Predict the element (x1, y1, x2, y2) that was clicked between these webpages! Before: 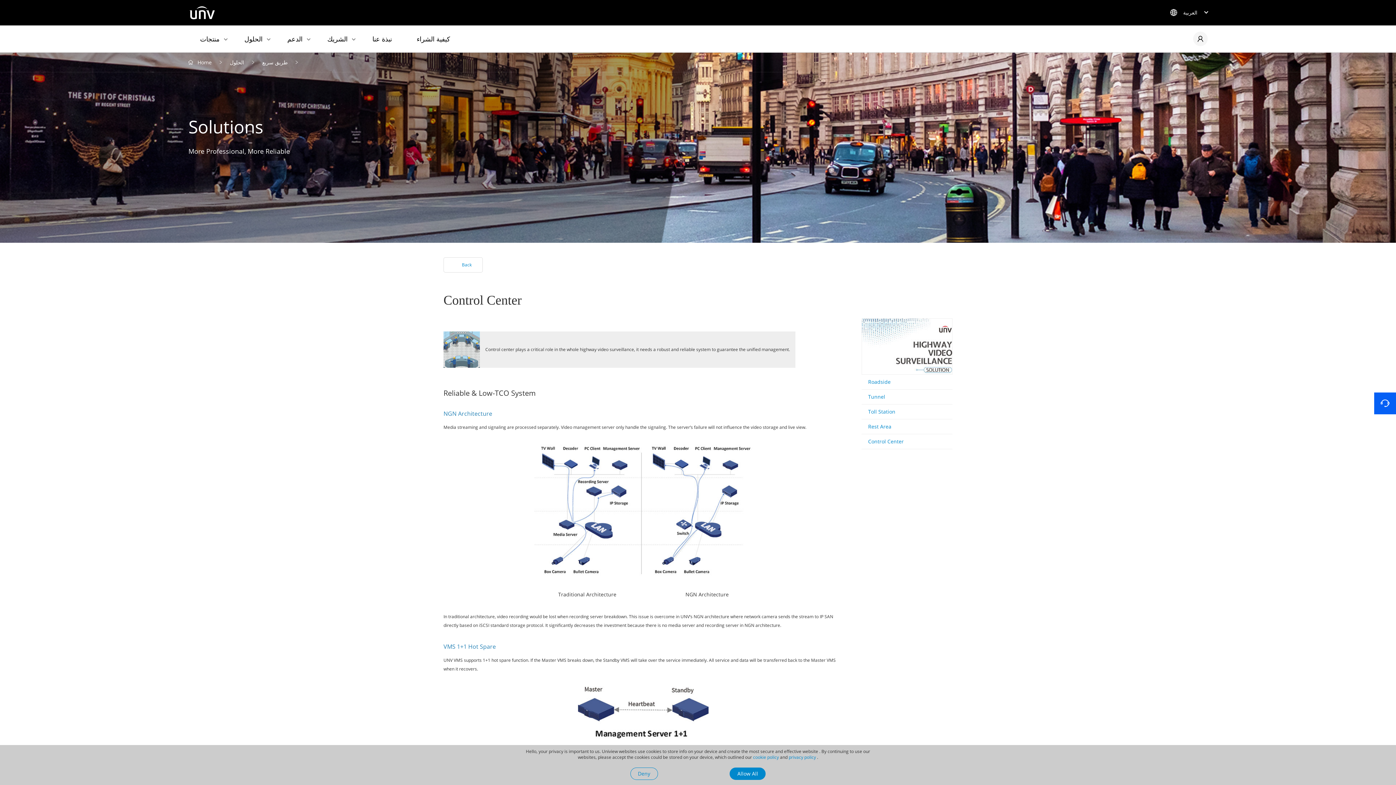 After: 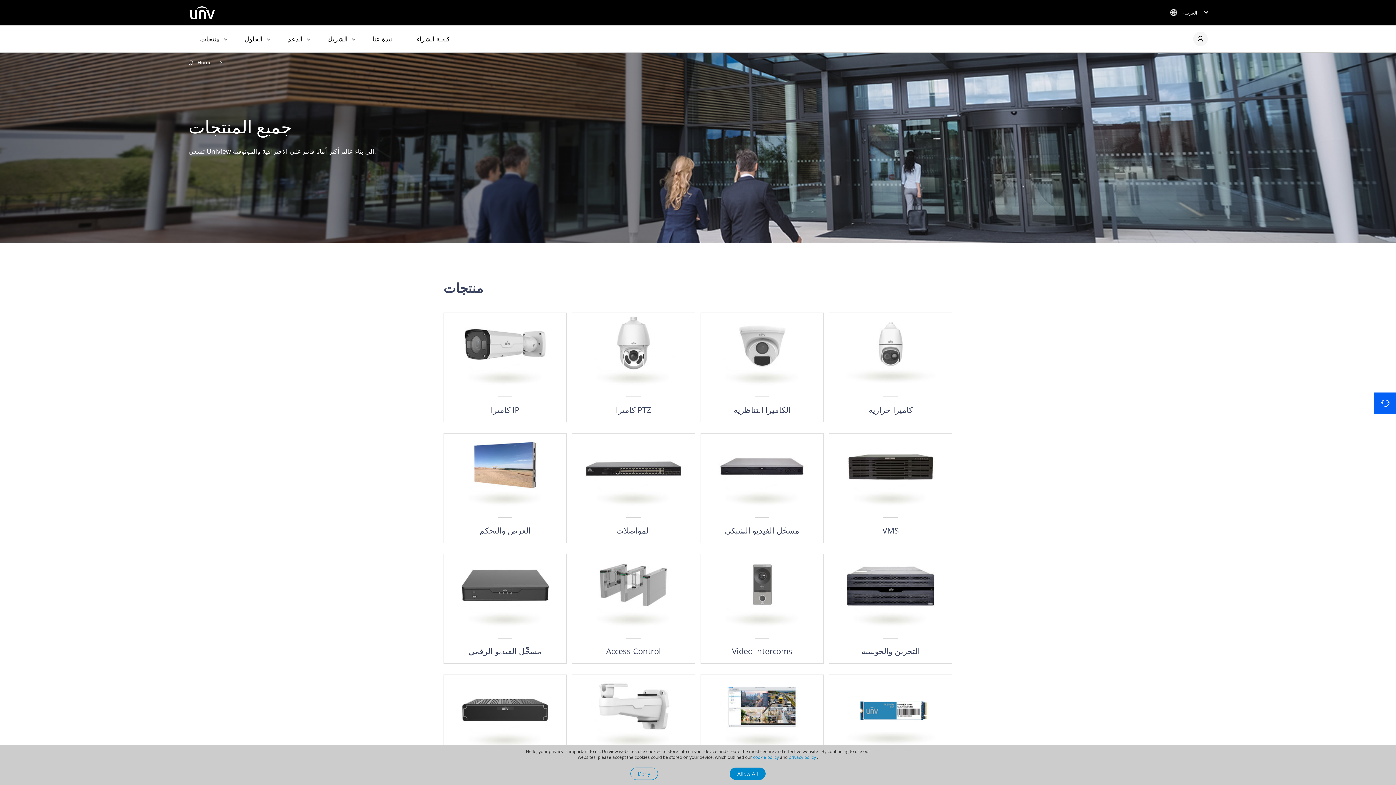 Action: bbox: (200, 25, 219, 52) label: منتجات